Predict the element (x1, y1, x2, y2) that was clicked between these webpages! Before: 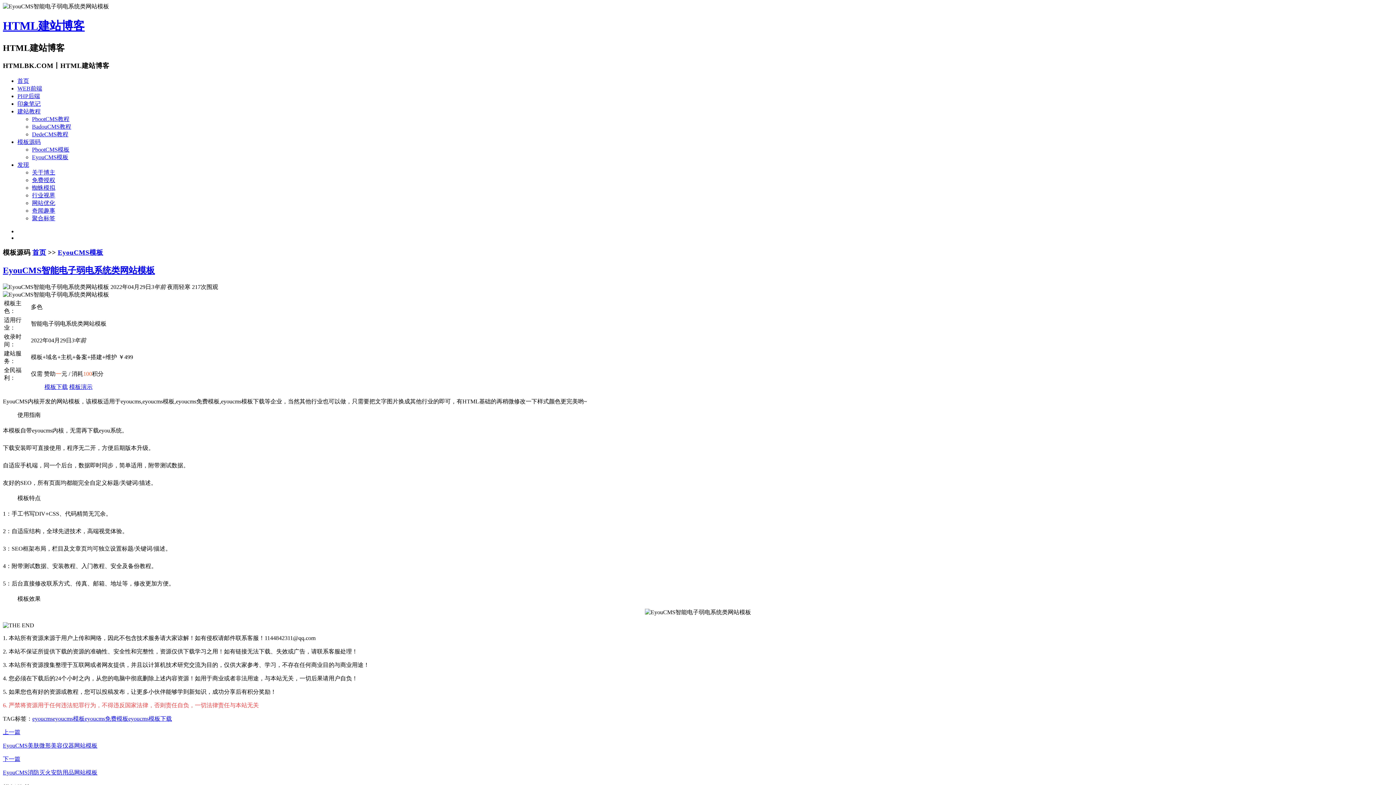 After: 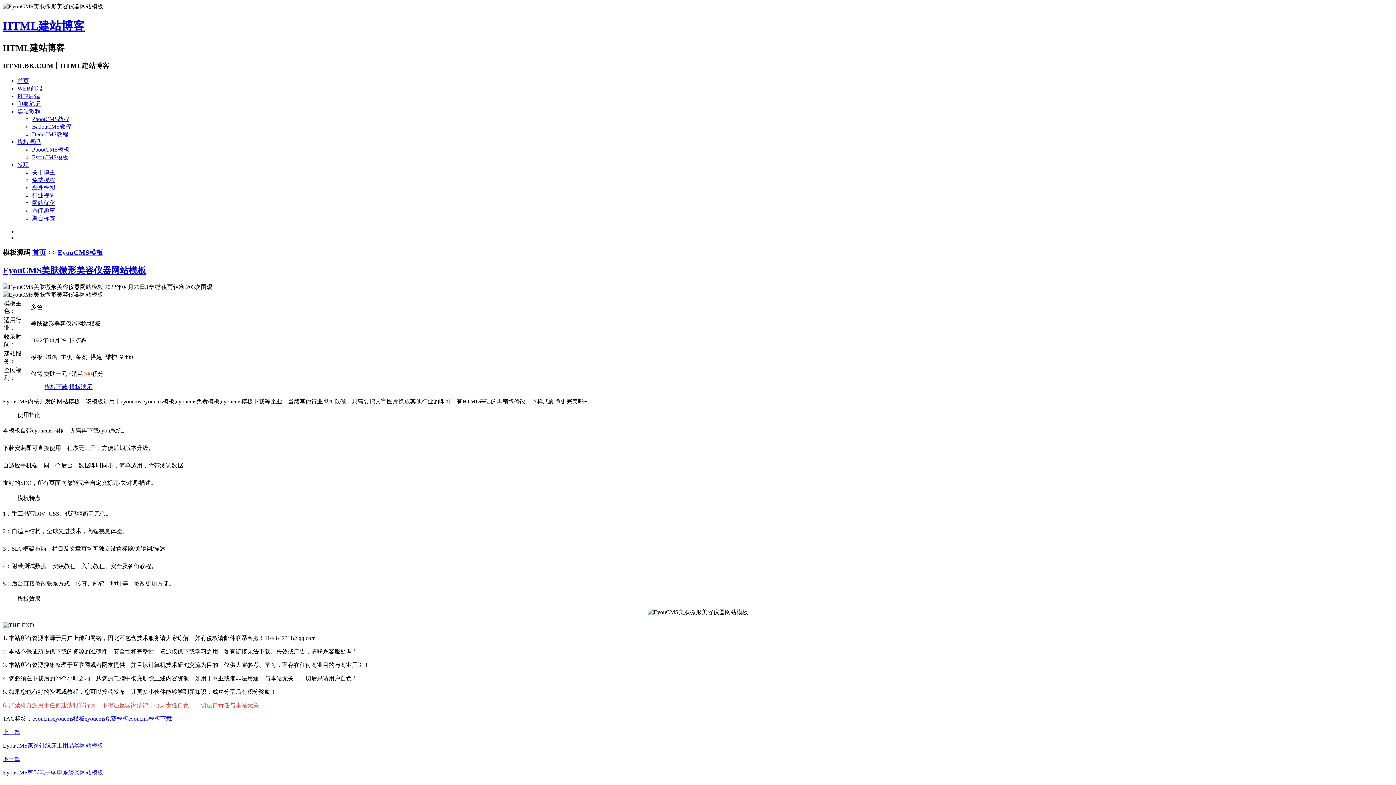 Action: label: 上一篇

EyouCMS美肤微形美容仪器网站模板 bbox: (2, 729, 1393, 750)